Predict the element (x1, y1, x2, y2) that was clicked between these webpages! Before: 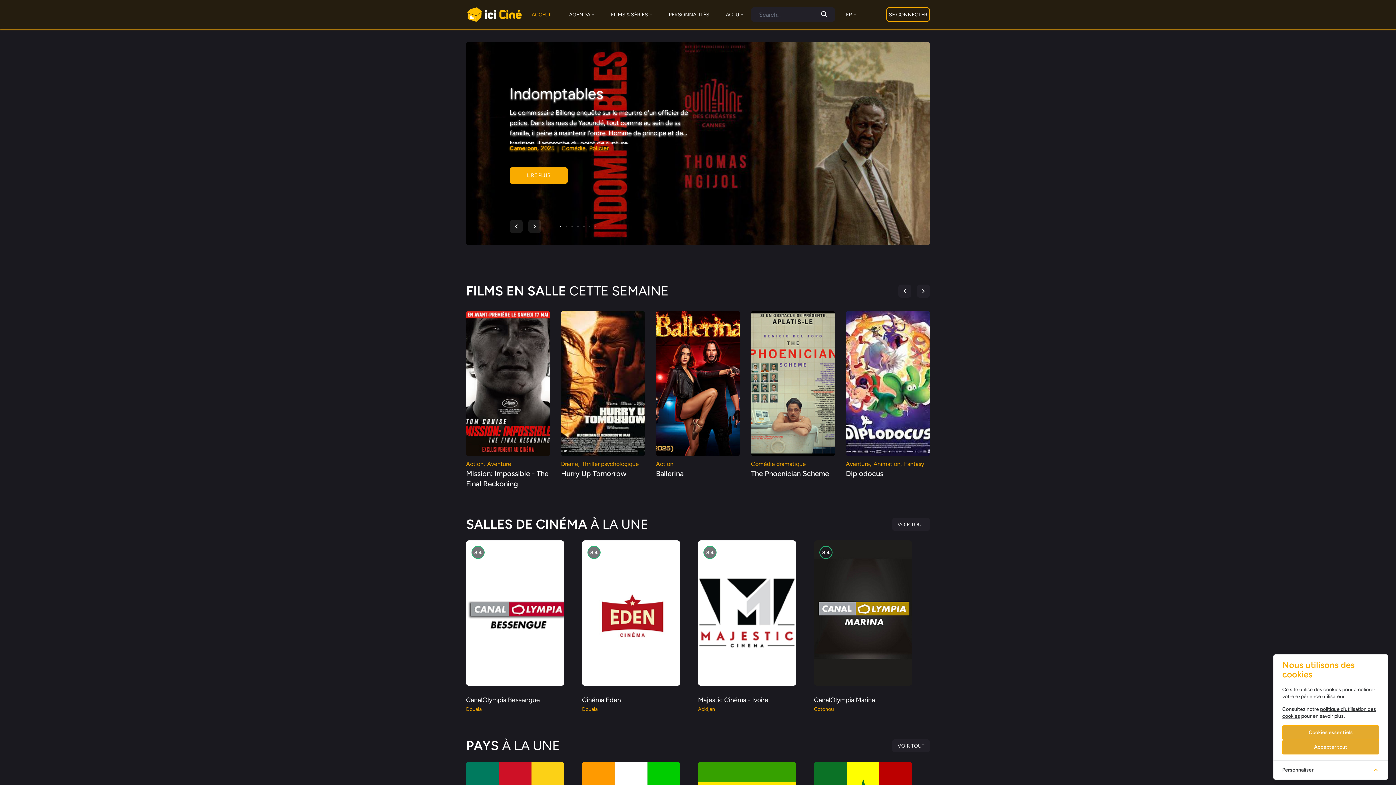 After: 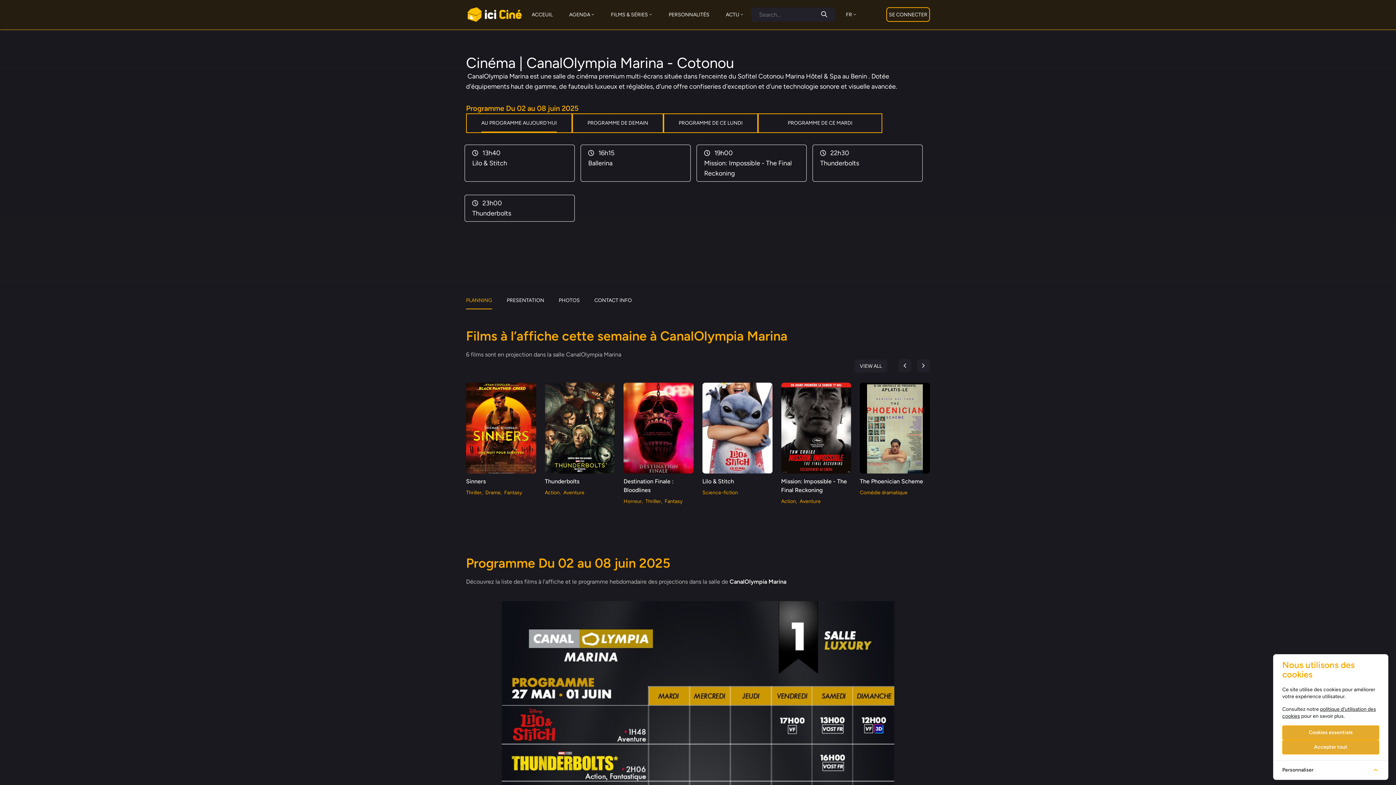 Action: label: CanalOlympia Marina bbox: (814, 696, 875, 704)